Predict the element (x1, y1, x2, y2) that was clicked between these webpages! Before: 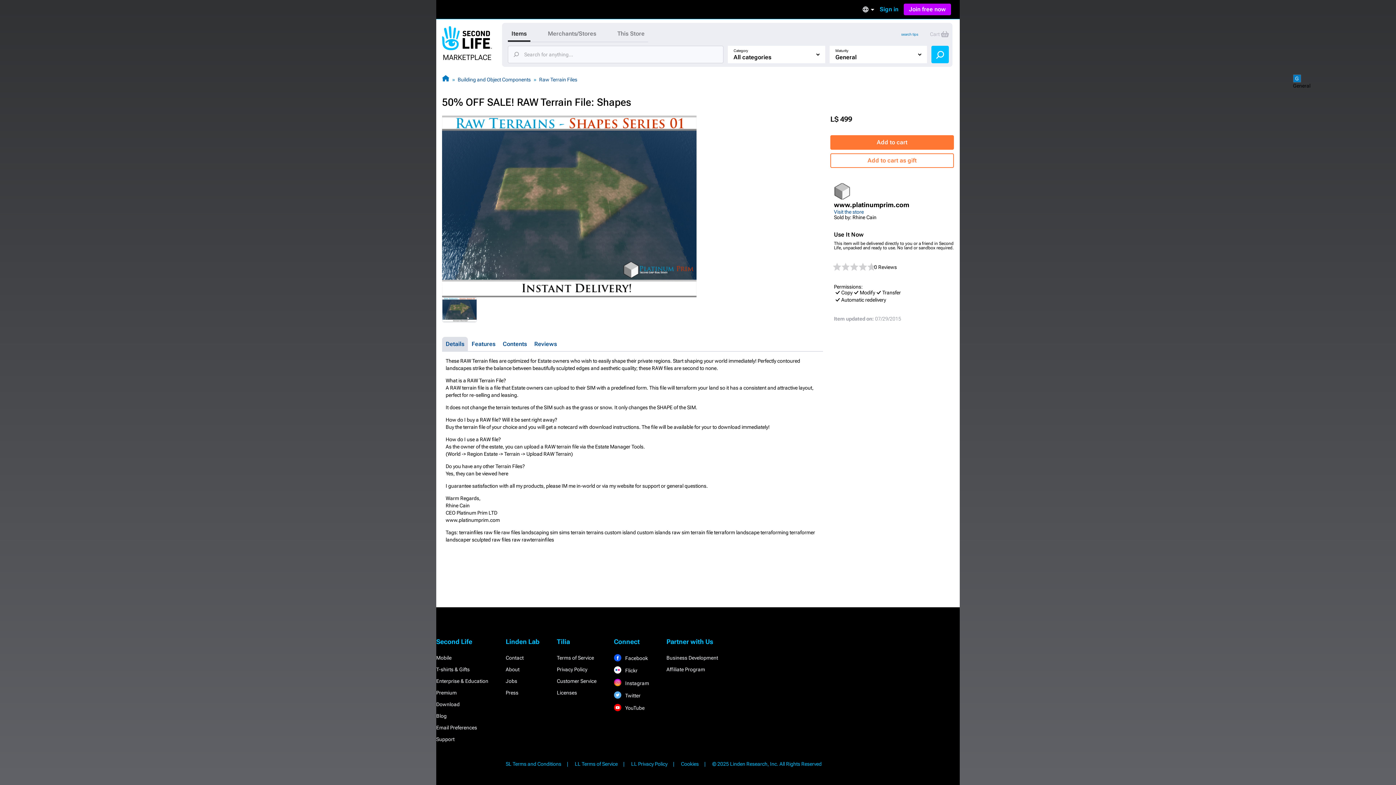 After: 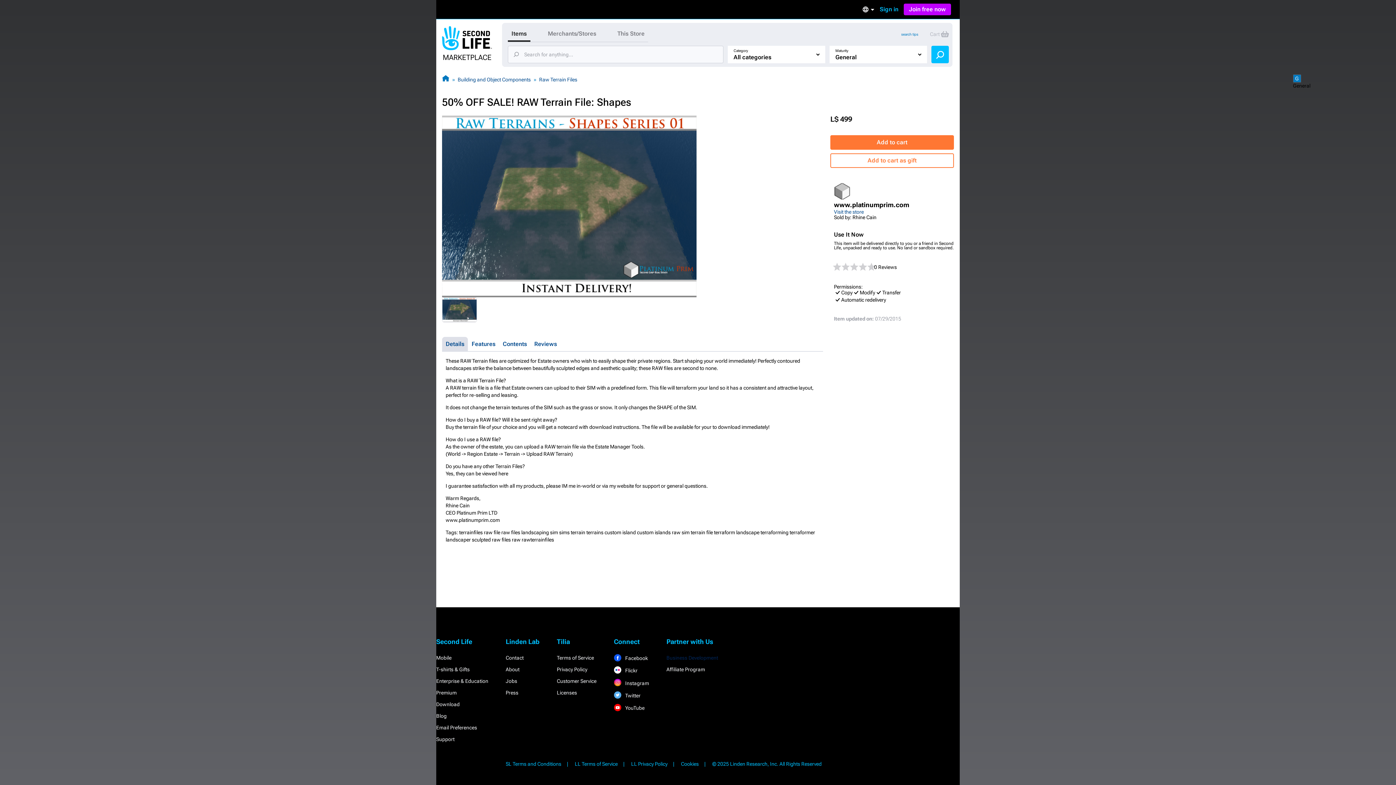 Action: label: Business Development bbox: (666, 655, 718, 661)